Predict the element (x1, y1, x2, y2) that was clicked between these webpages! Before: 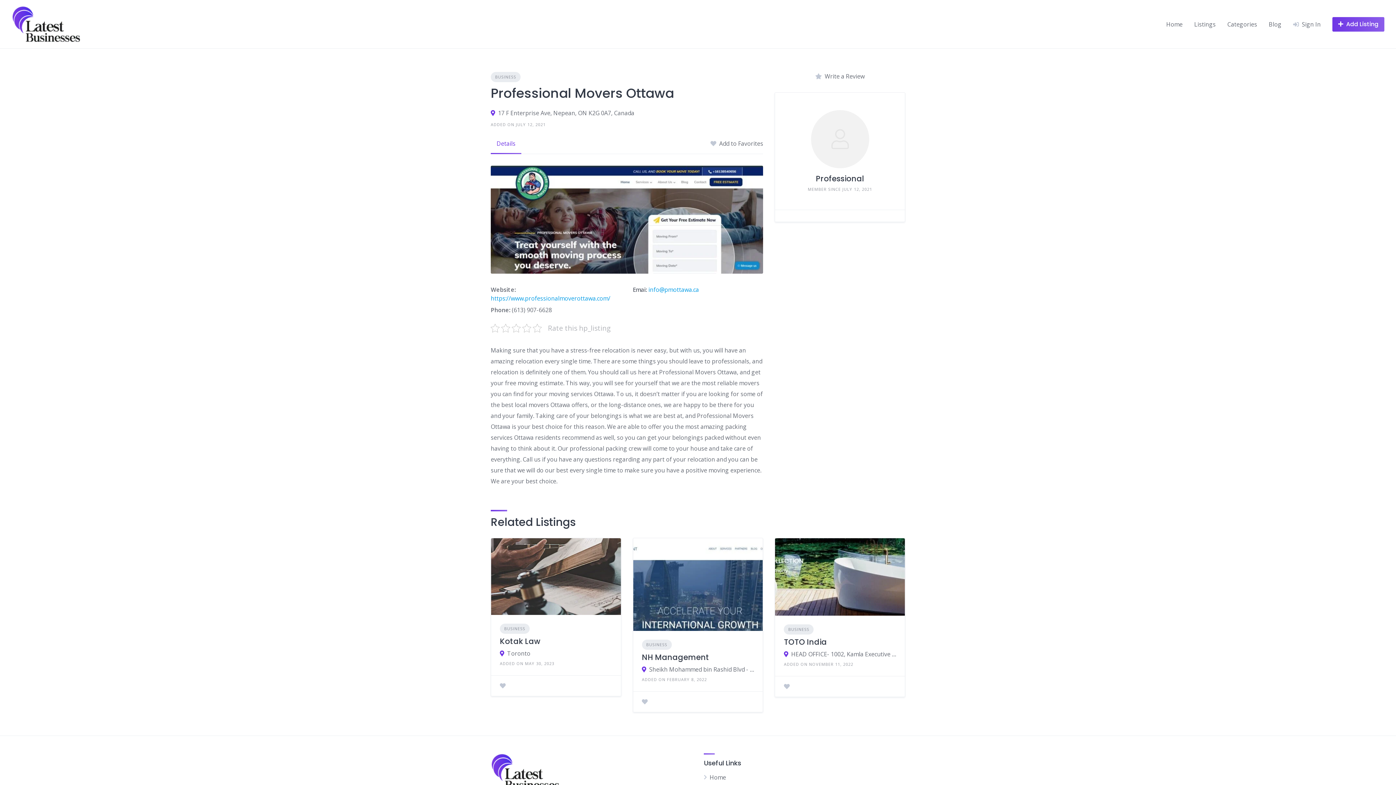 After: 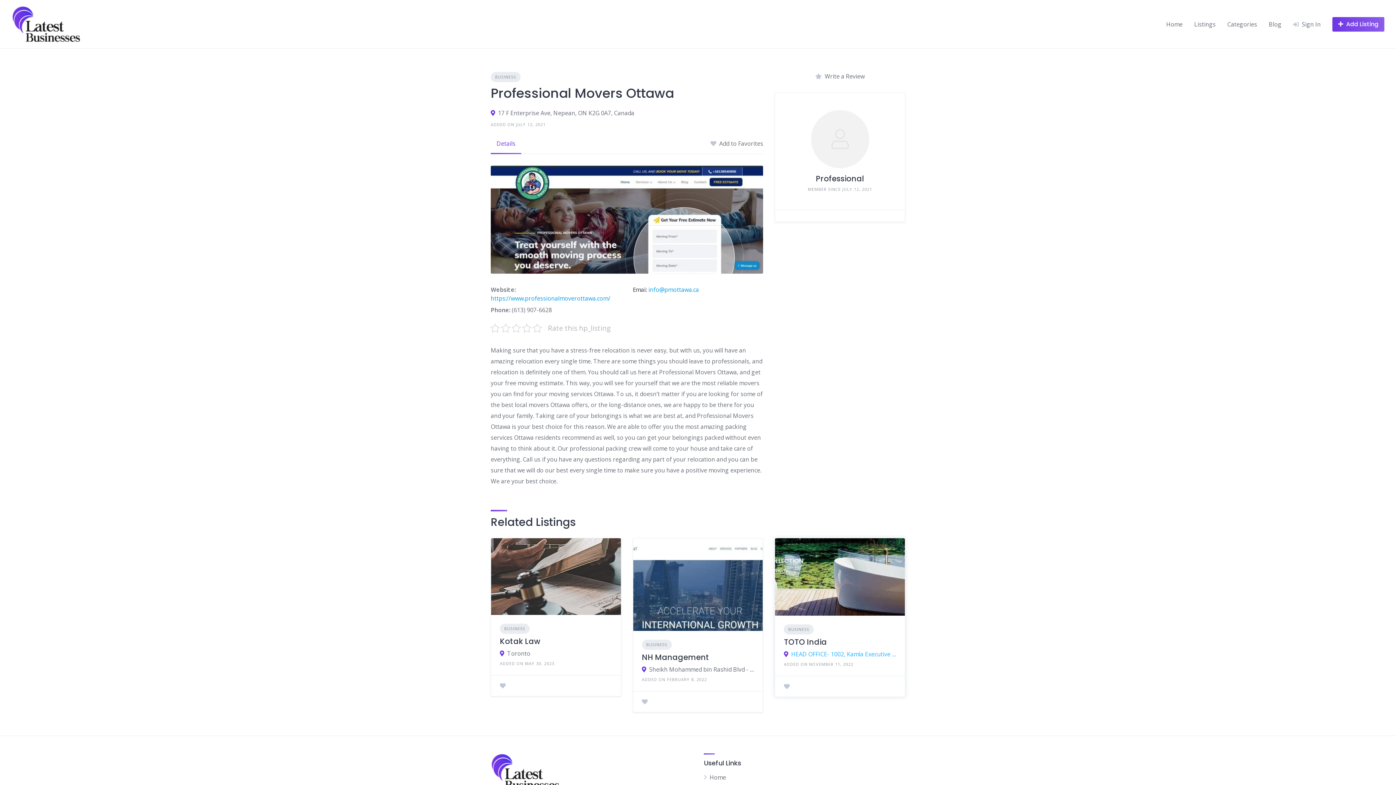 Action: label: HEAD OFFICE- 1002, Kamla Executive Park, Opposite Vazir Glass Works, Andheri Kurla Road, Andheri (E), Mumbai – 400059. Maharashtra, India bbox: (791, 650, 896, 658)